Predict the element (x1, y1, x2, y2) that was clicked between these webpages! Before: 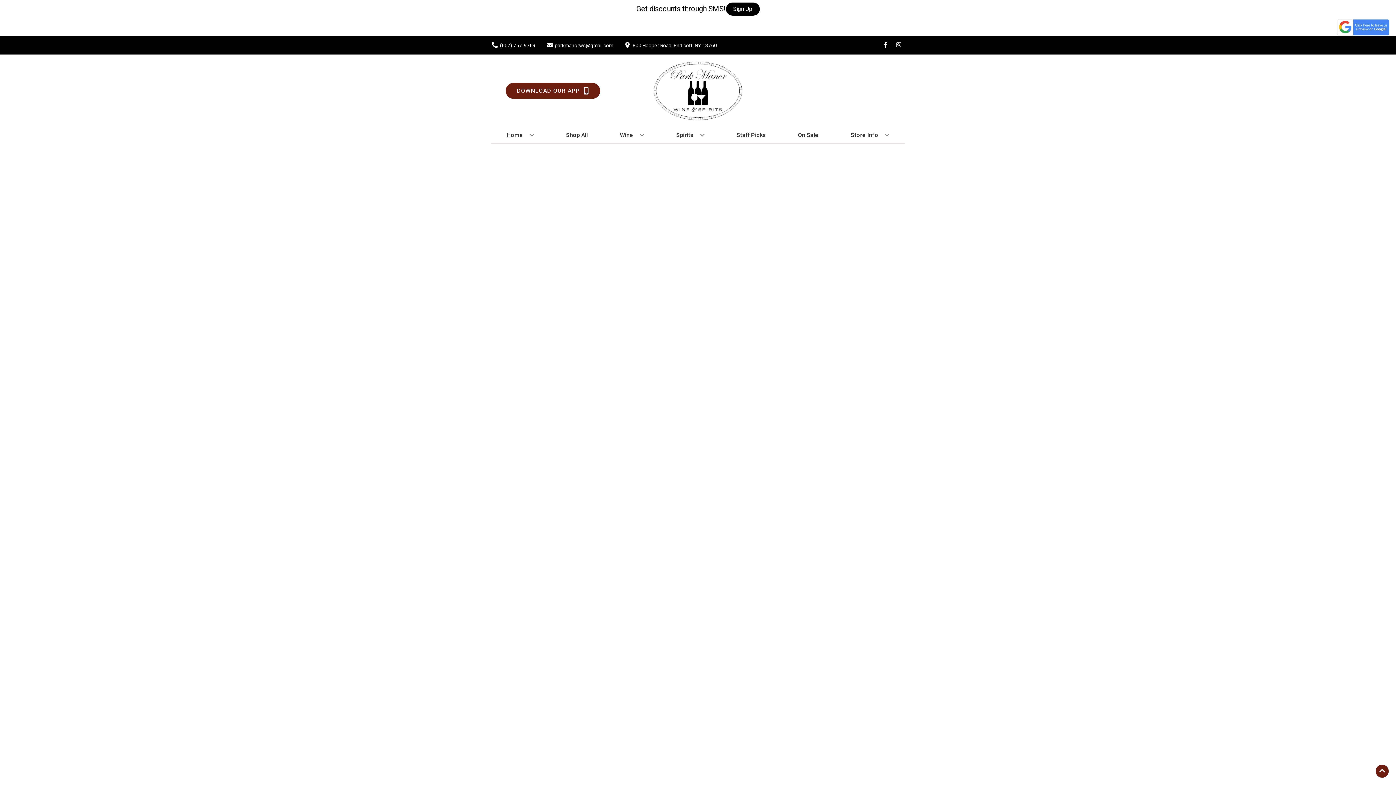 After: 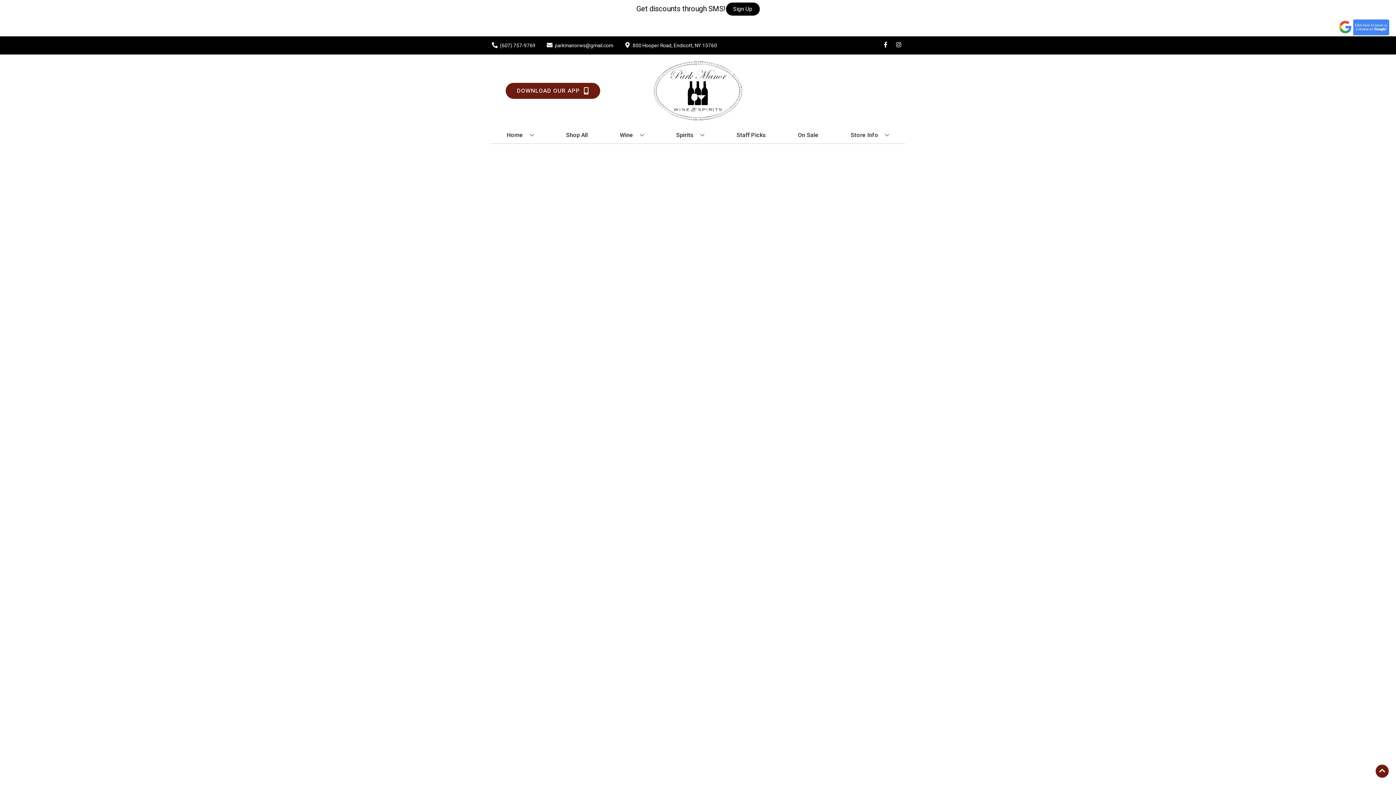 Action: bbox: (733, 127, 769, 143) label: Staff Picks